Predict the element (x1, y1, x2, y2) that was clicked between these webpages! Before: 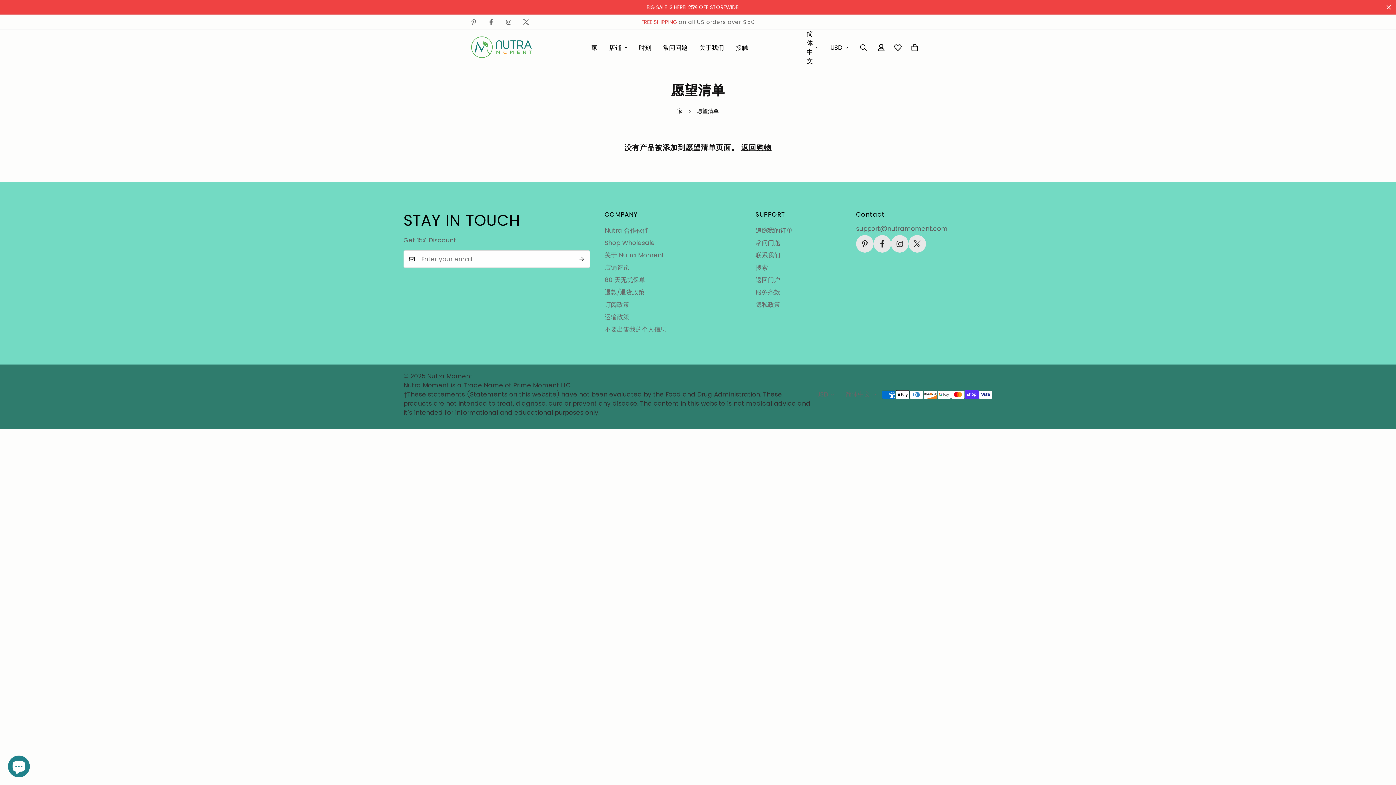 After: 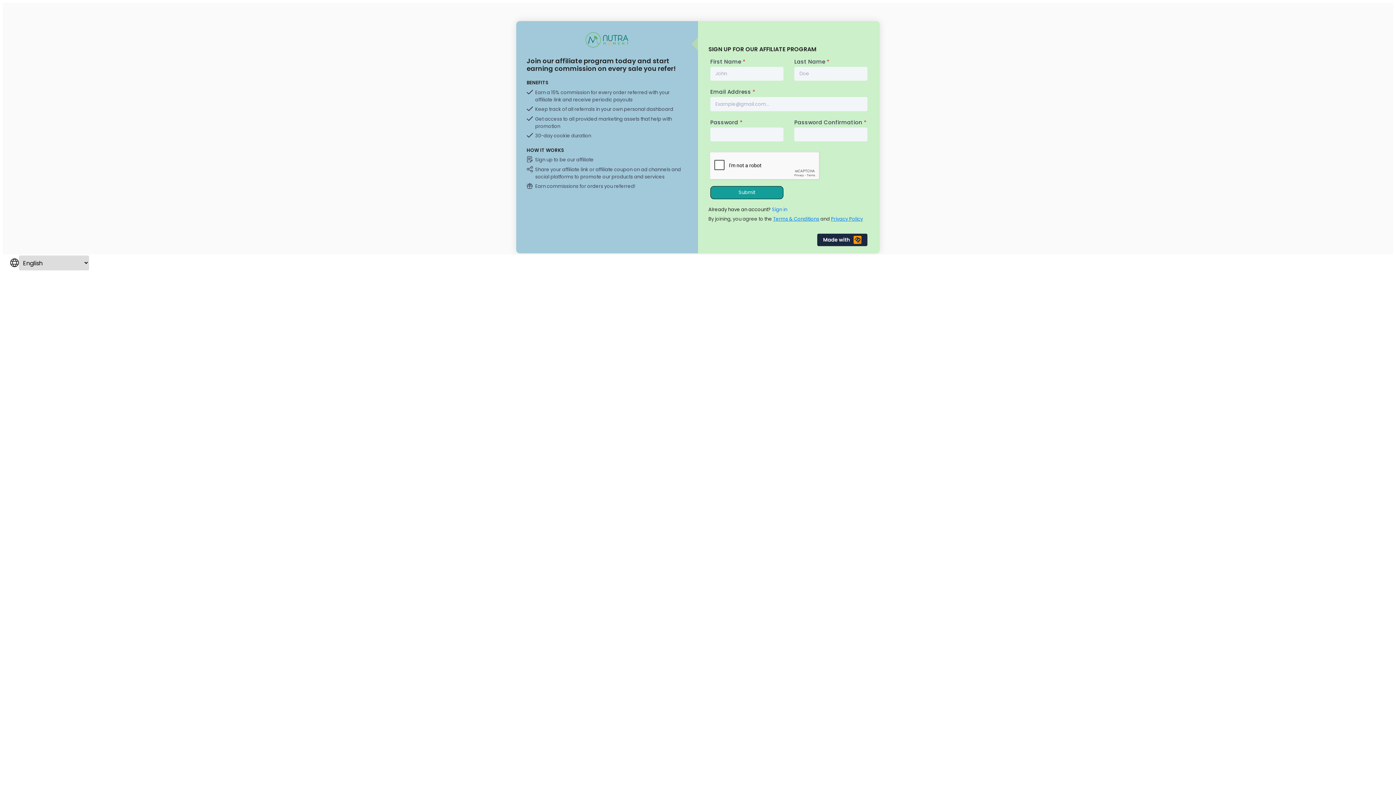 Action: bbox: (604, 226, 648, 234) label: Nutra 合作伙伴